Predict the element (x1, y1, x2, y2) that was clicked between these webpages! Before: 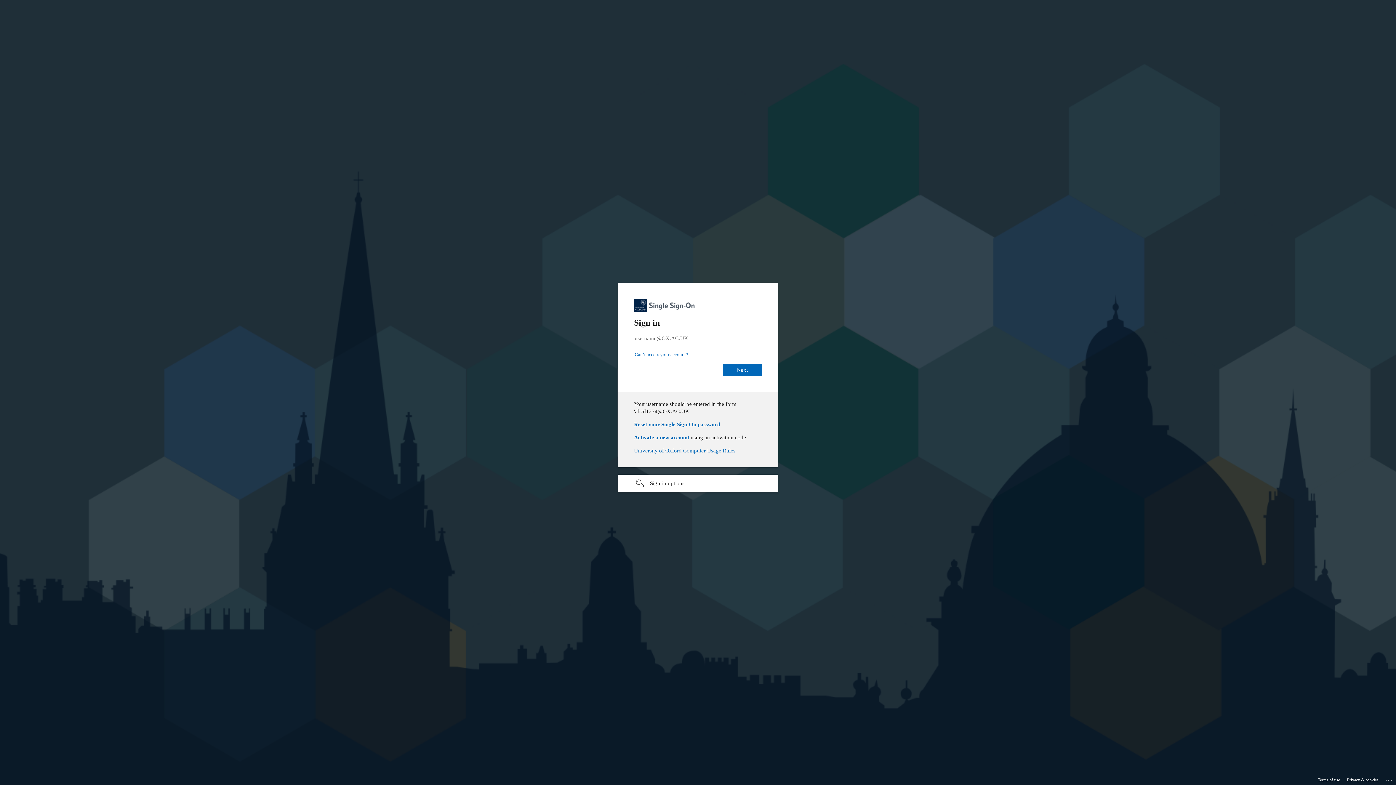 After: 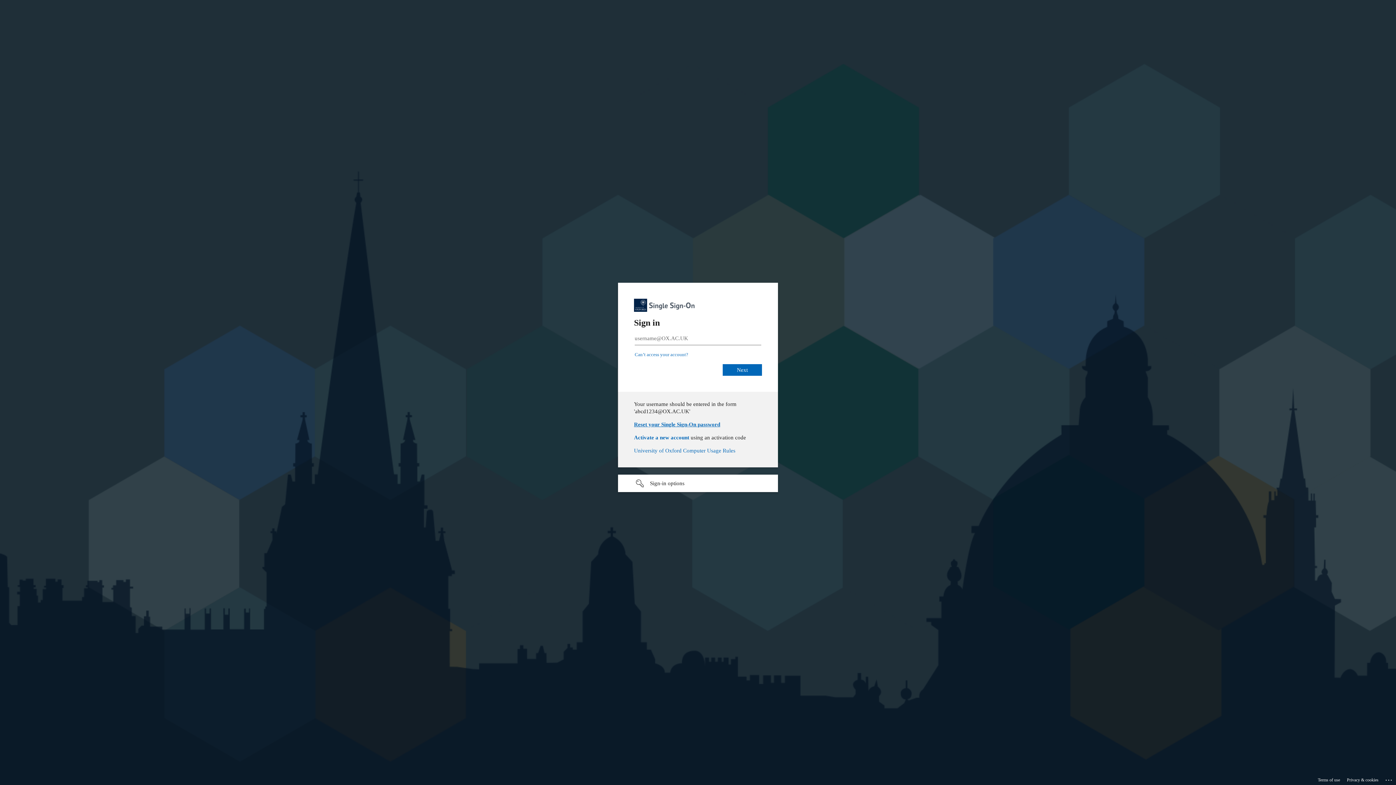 Action: bbox: (634, 418, 720, 424) label: Reset your Single Sign-On password